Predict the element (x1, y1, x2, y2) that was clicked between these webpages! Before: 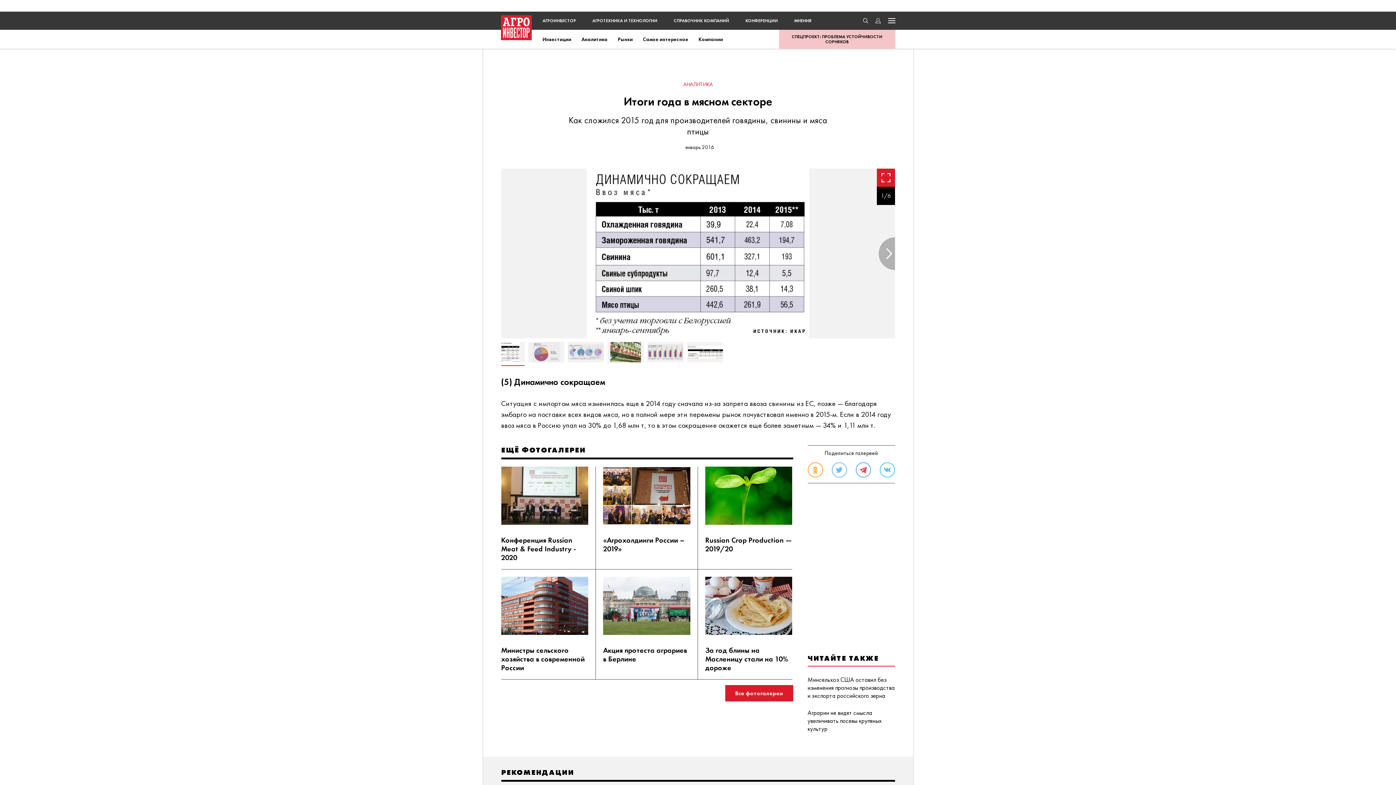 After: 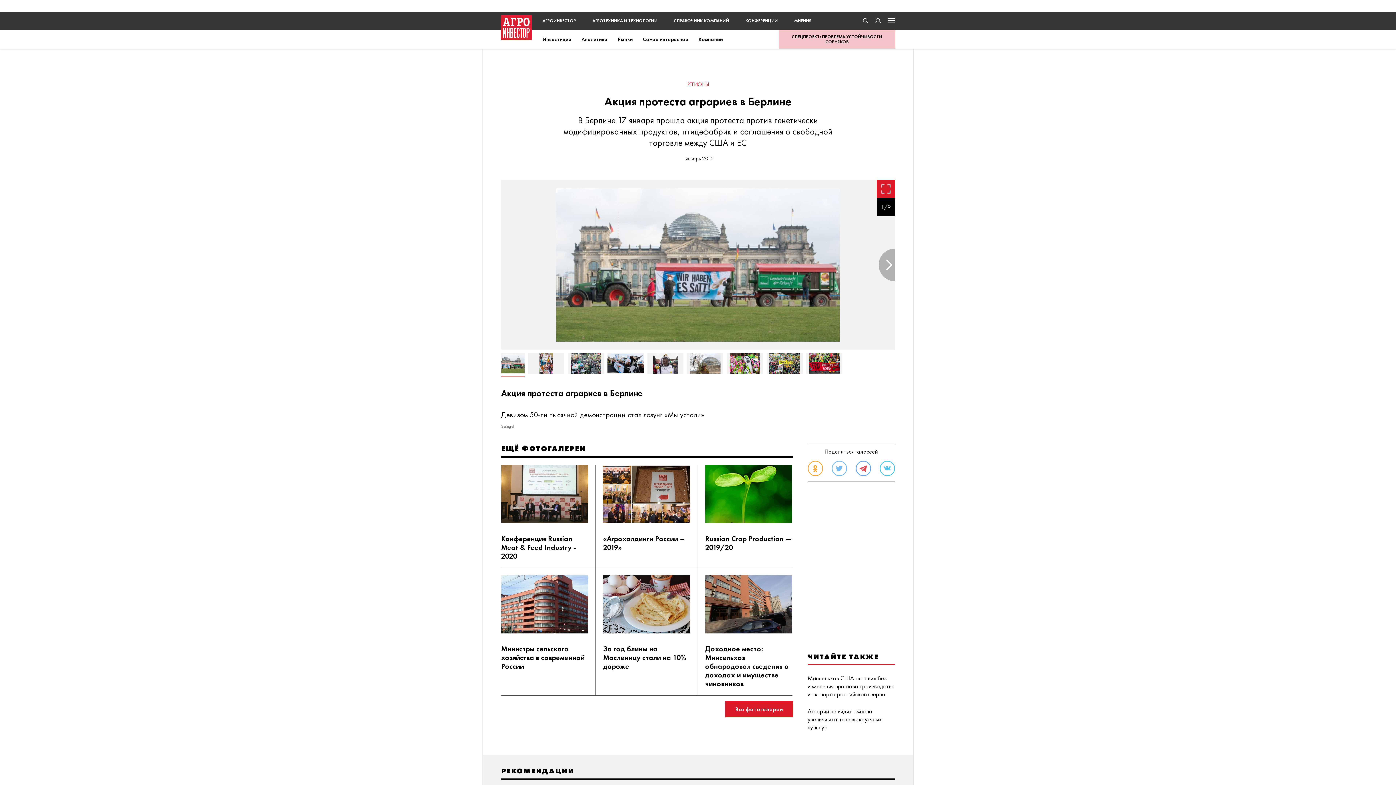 Action: bbox: (603, 577, 690, 635)